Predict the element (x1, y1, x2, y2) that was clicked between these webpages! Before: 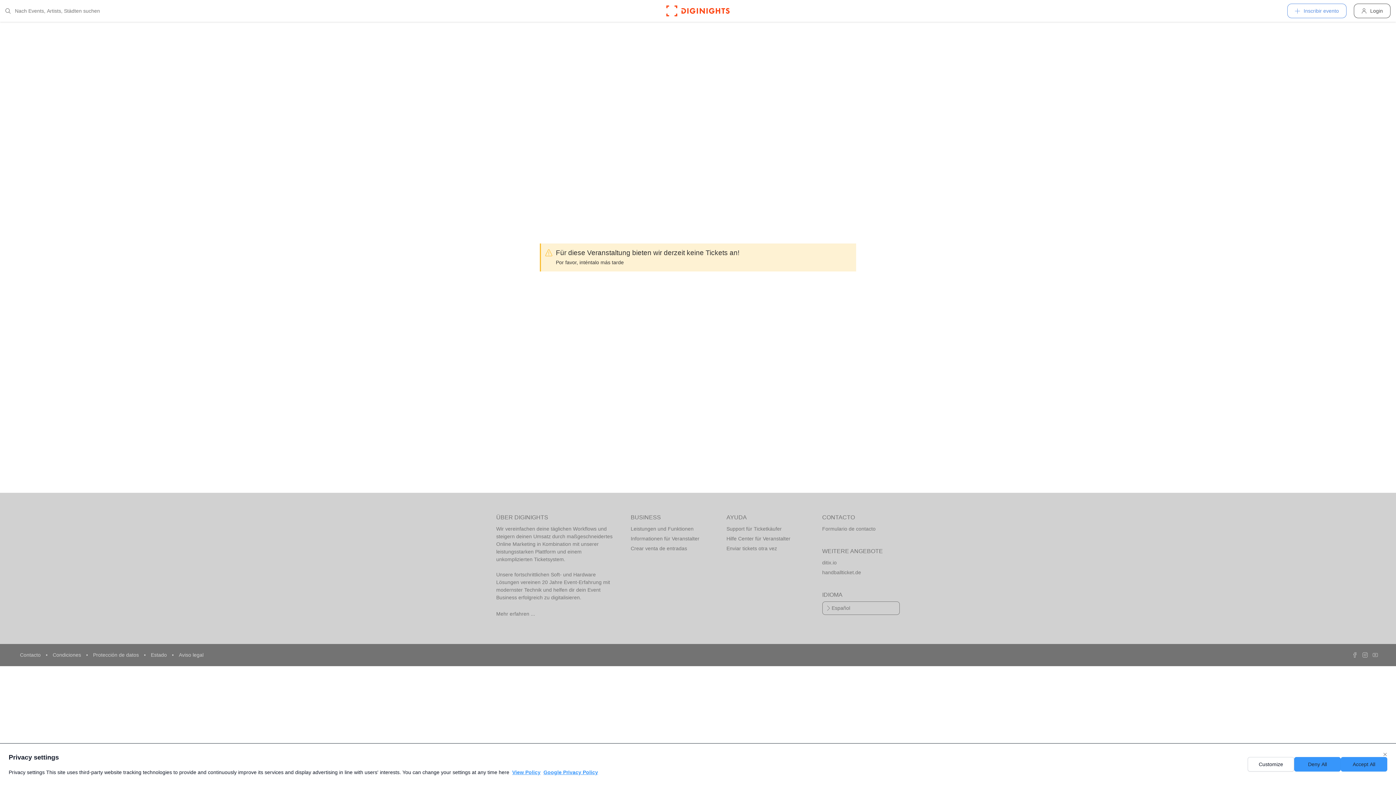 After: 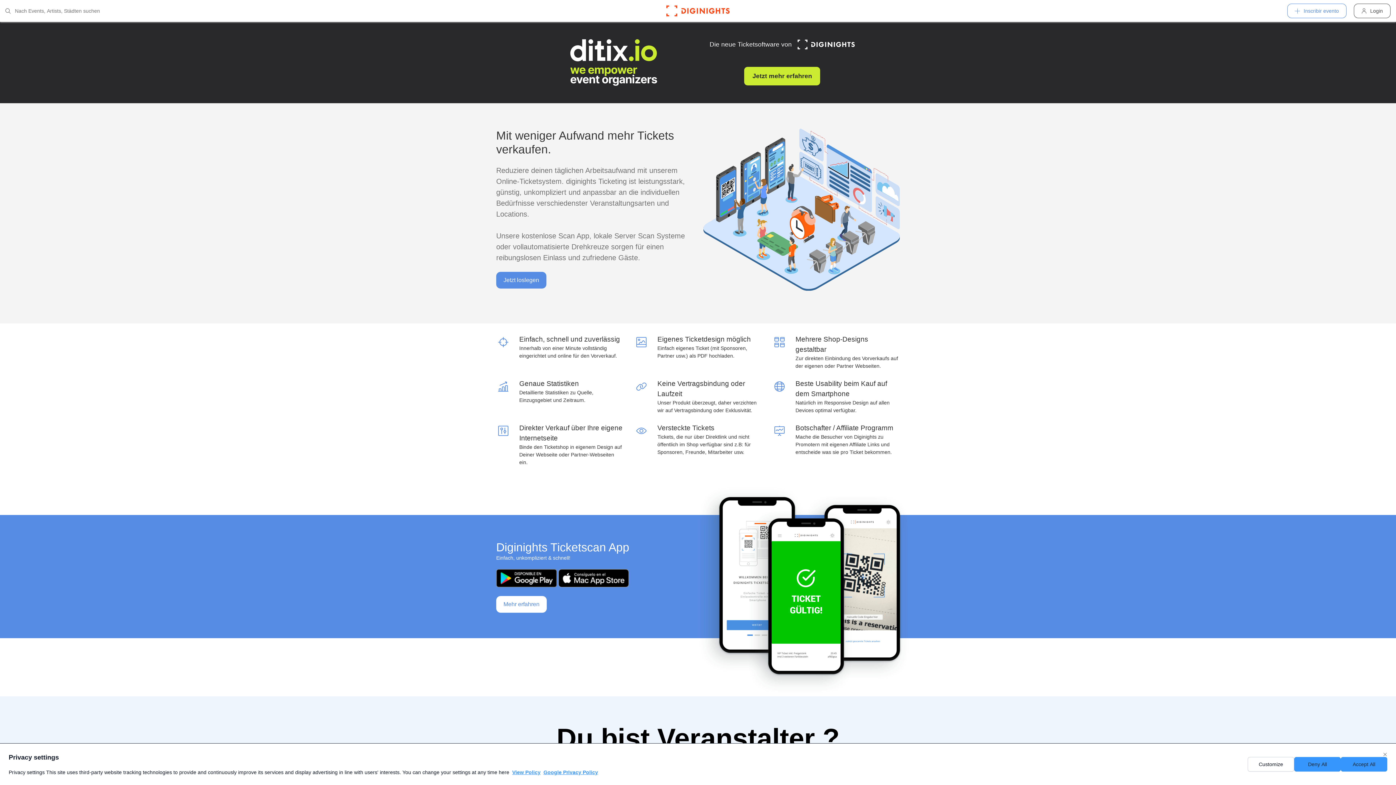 Action: bbox: (496, 609, 612, 619) label: Mehr erfahren ...